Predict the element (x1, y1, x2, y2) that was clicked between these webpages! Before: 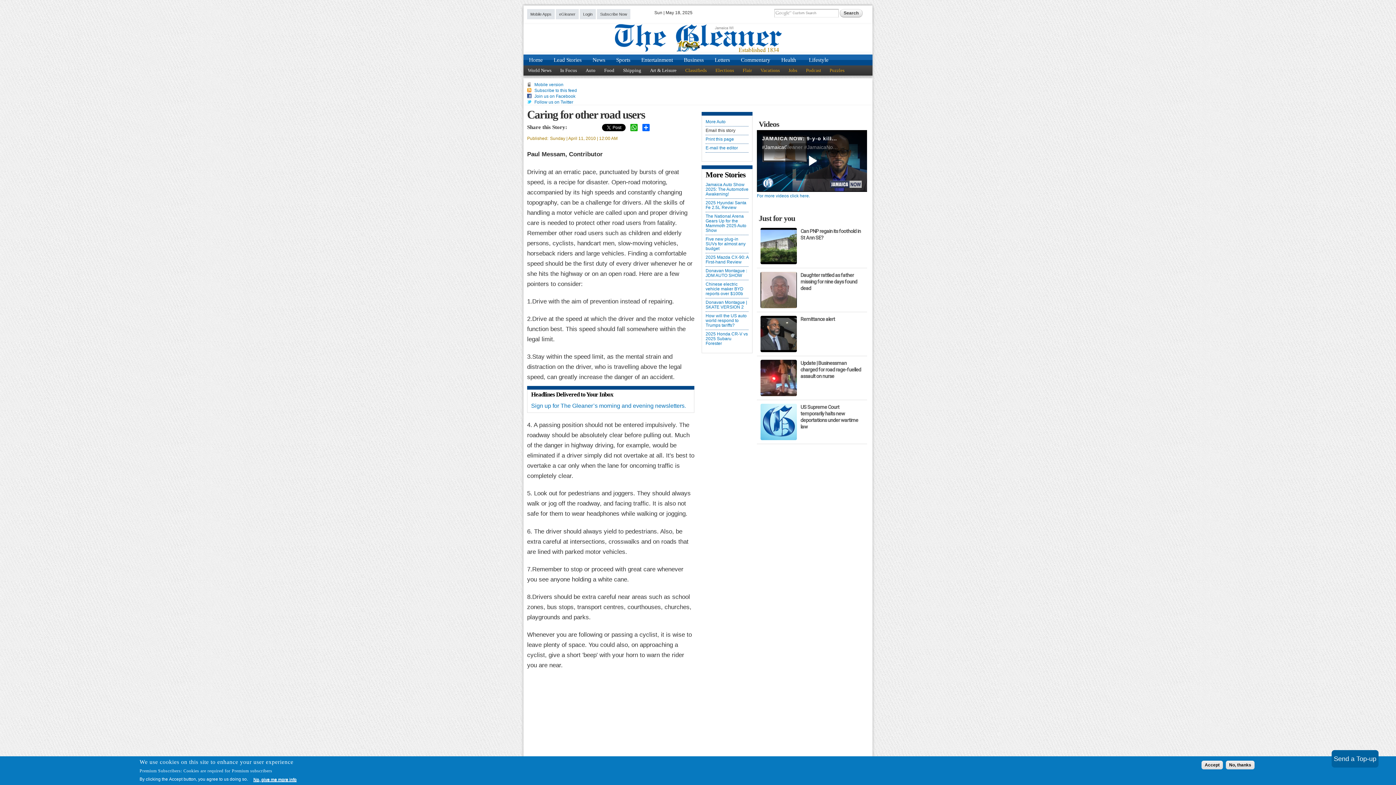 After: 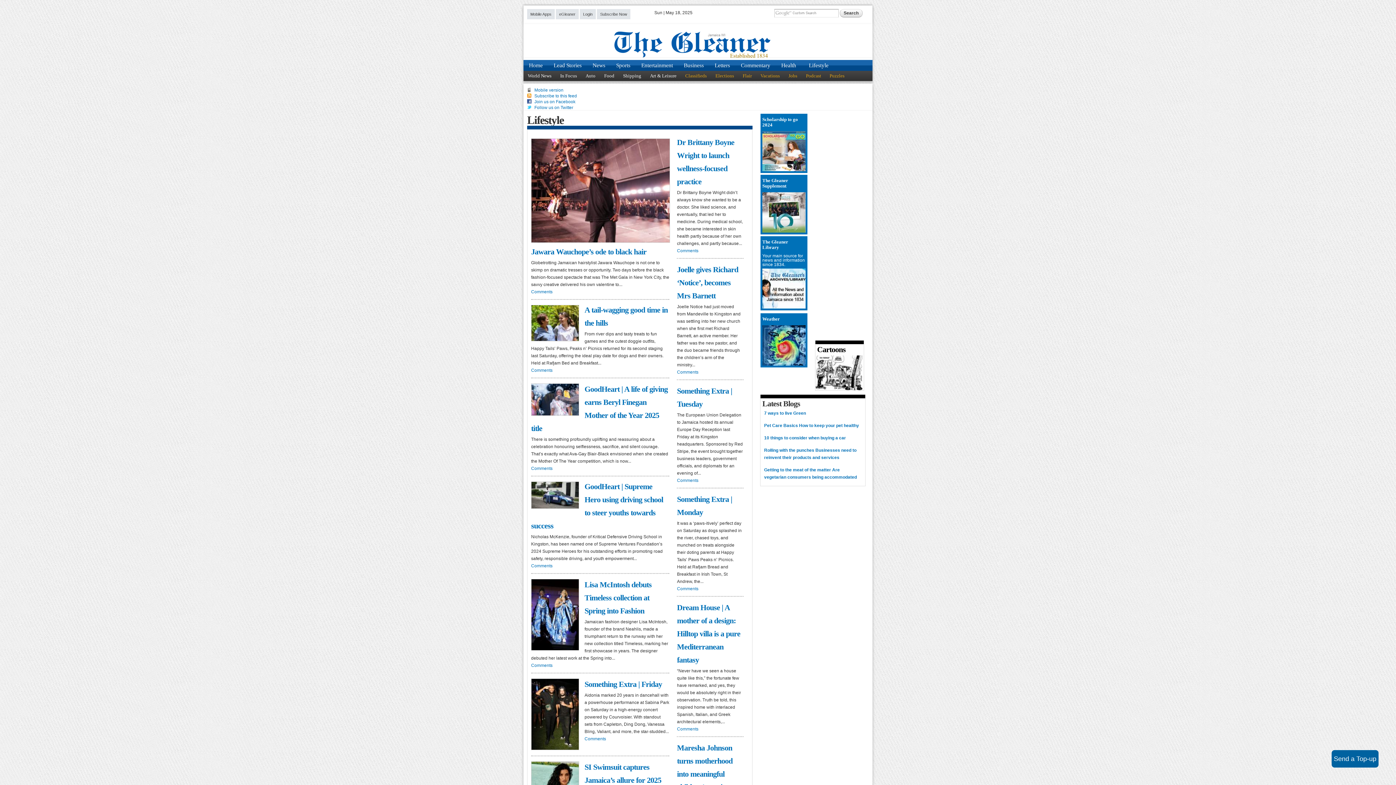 Action: label: Lifestyle bbox: (801, 54, 835, 65)